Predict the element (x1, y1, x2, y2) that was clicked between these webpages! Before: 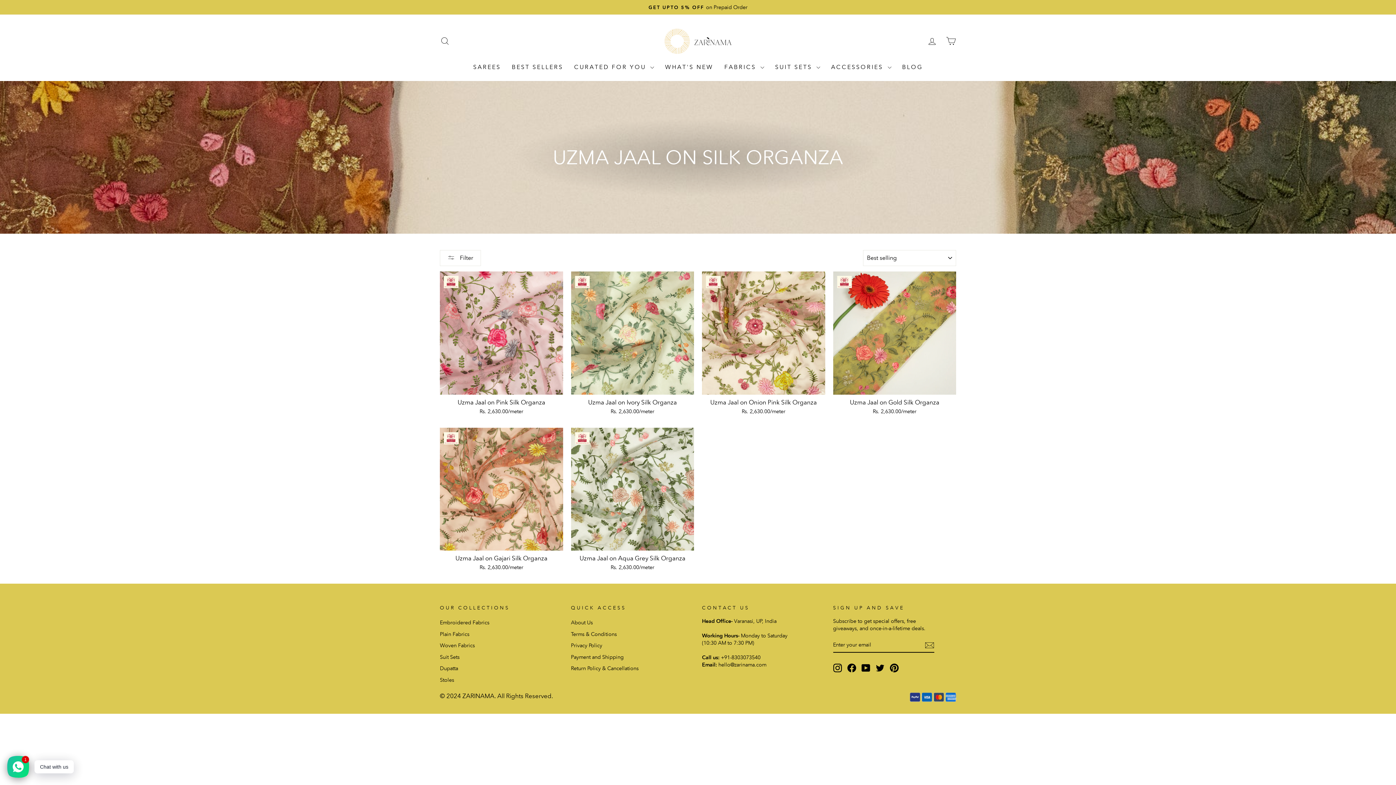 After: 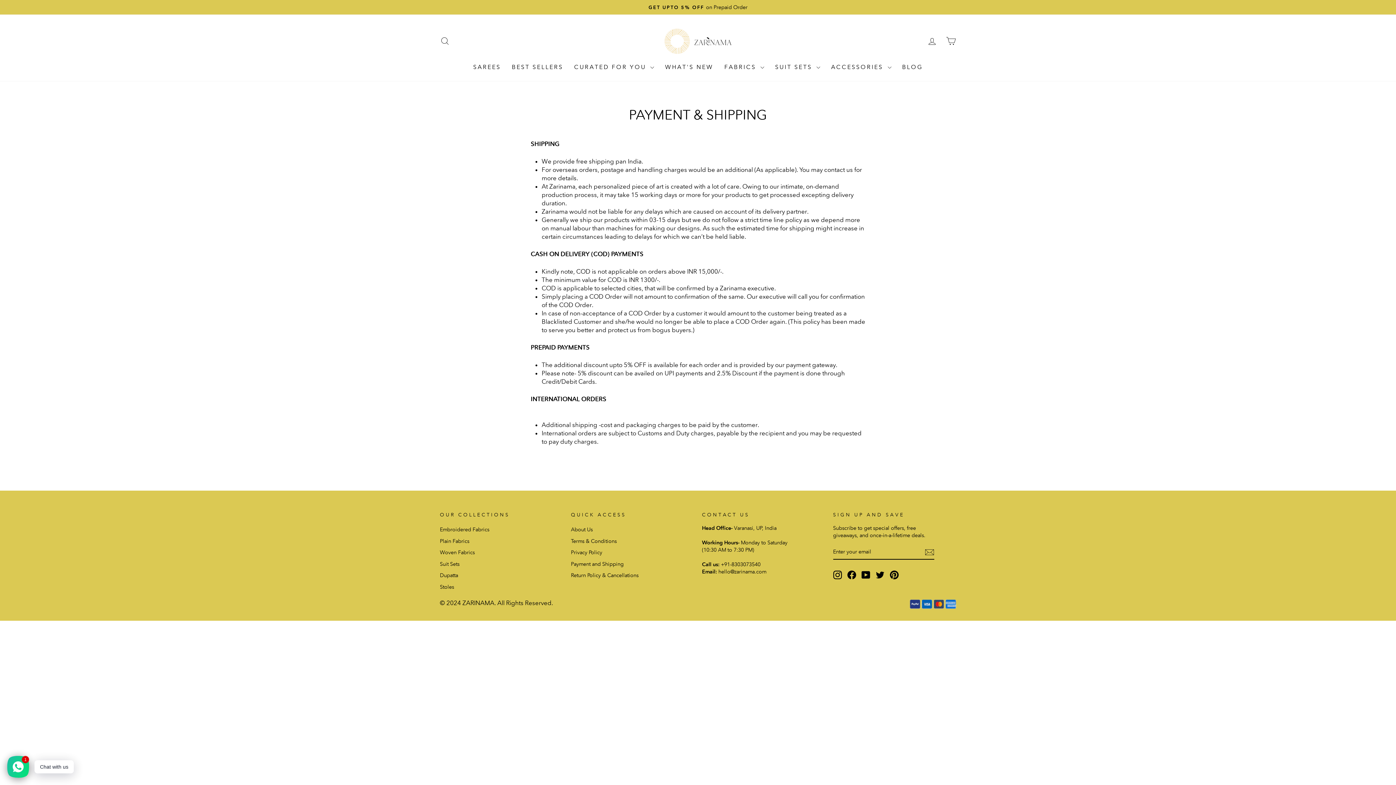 Action: bbox: (571, 652, 623, 662) label: Payment and Shipping